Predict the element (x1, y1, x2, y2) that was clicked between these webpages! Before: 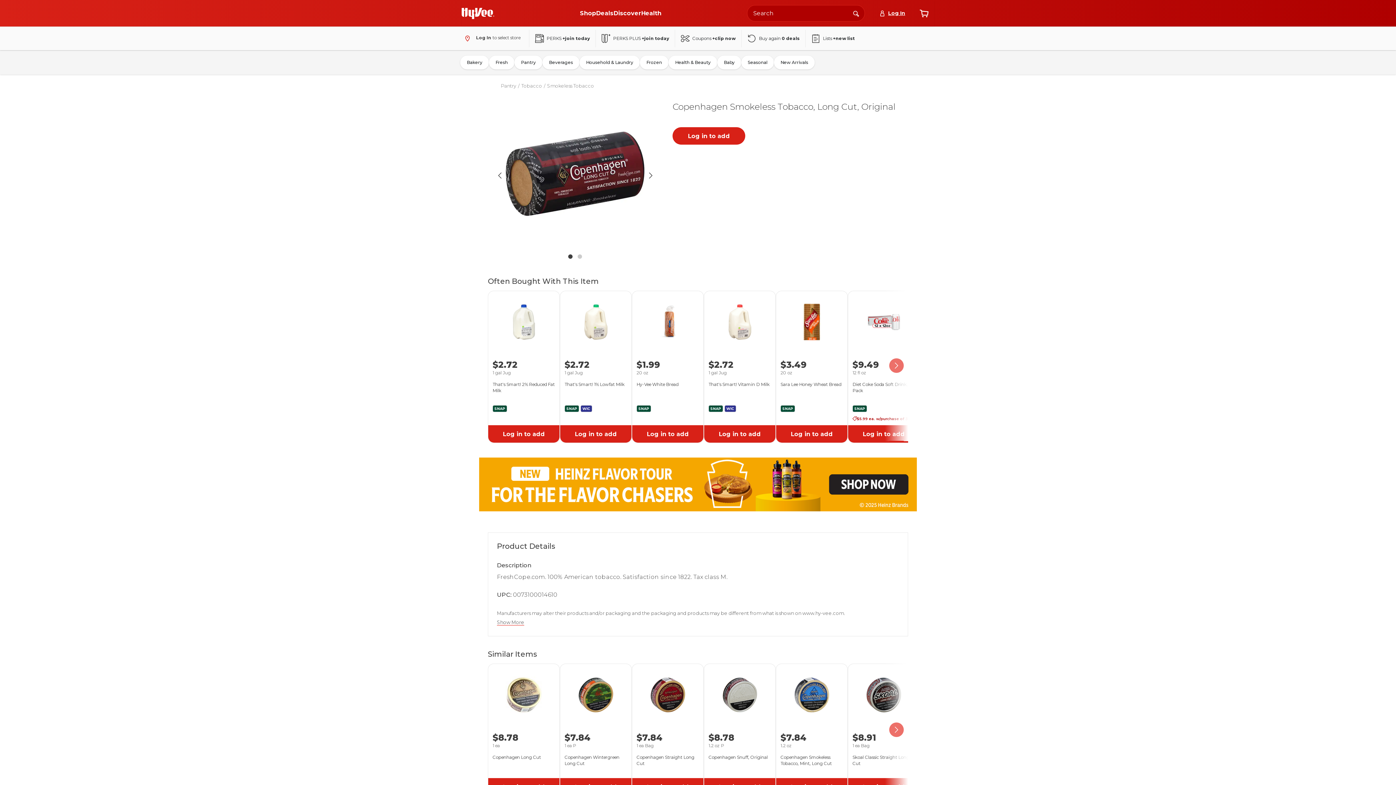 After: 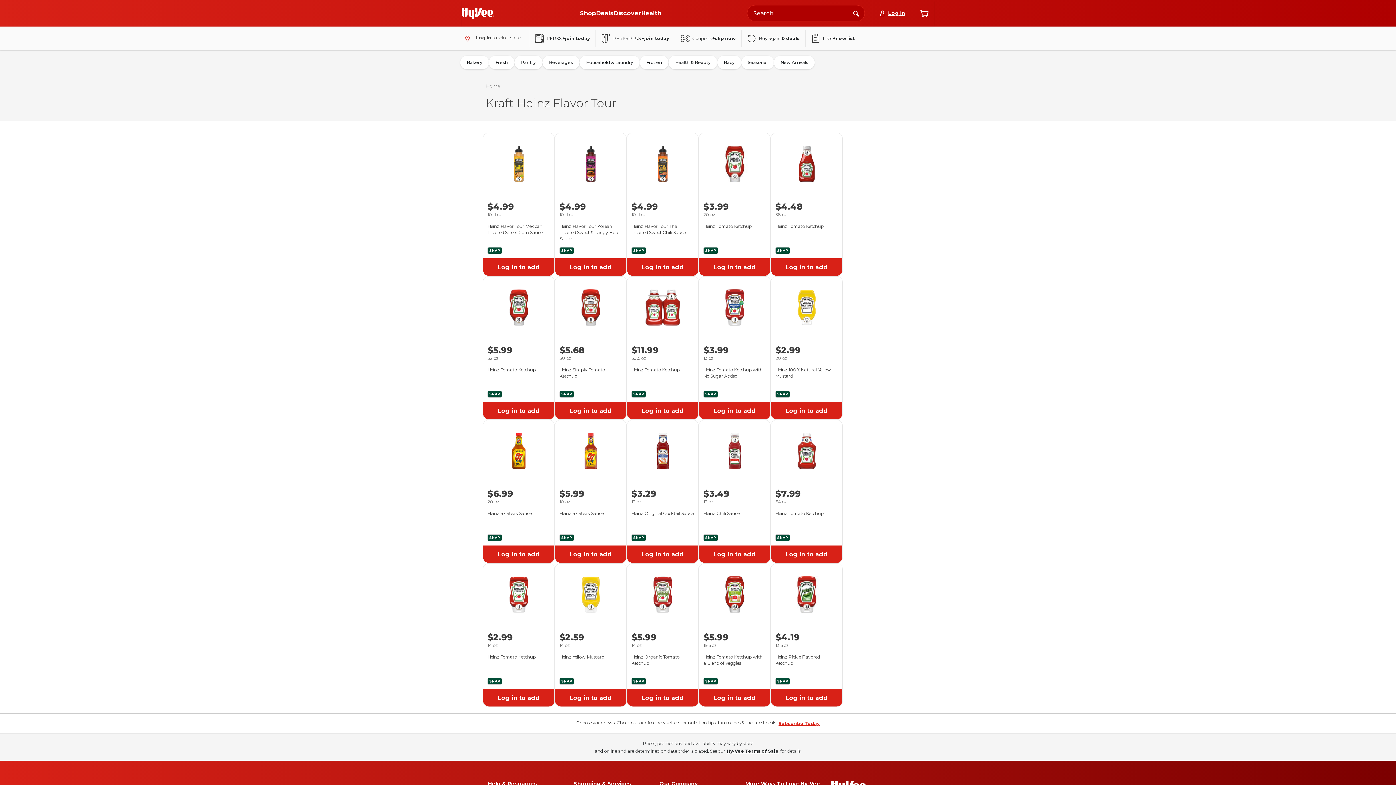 Action: bbox: (479, 457, 917, 511)